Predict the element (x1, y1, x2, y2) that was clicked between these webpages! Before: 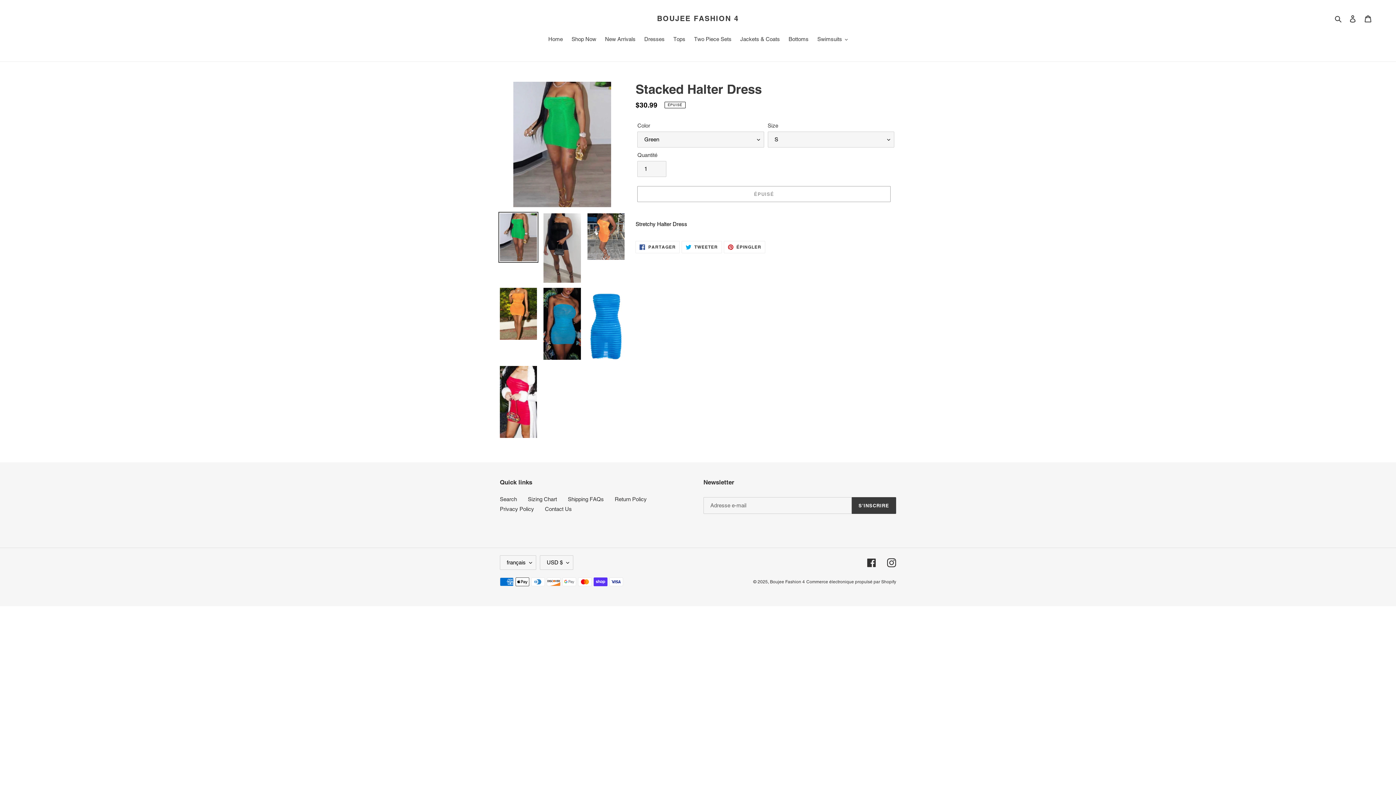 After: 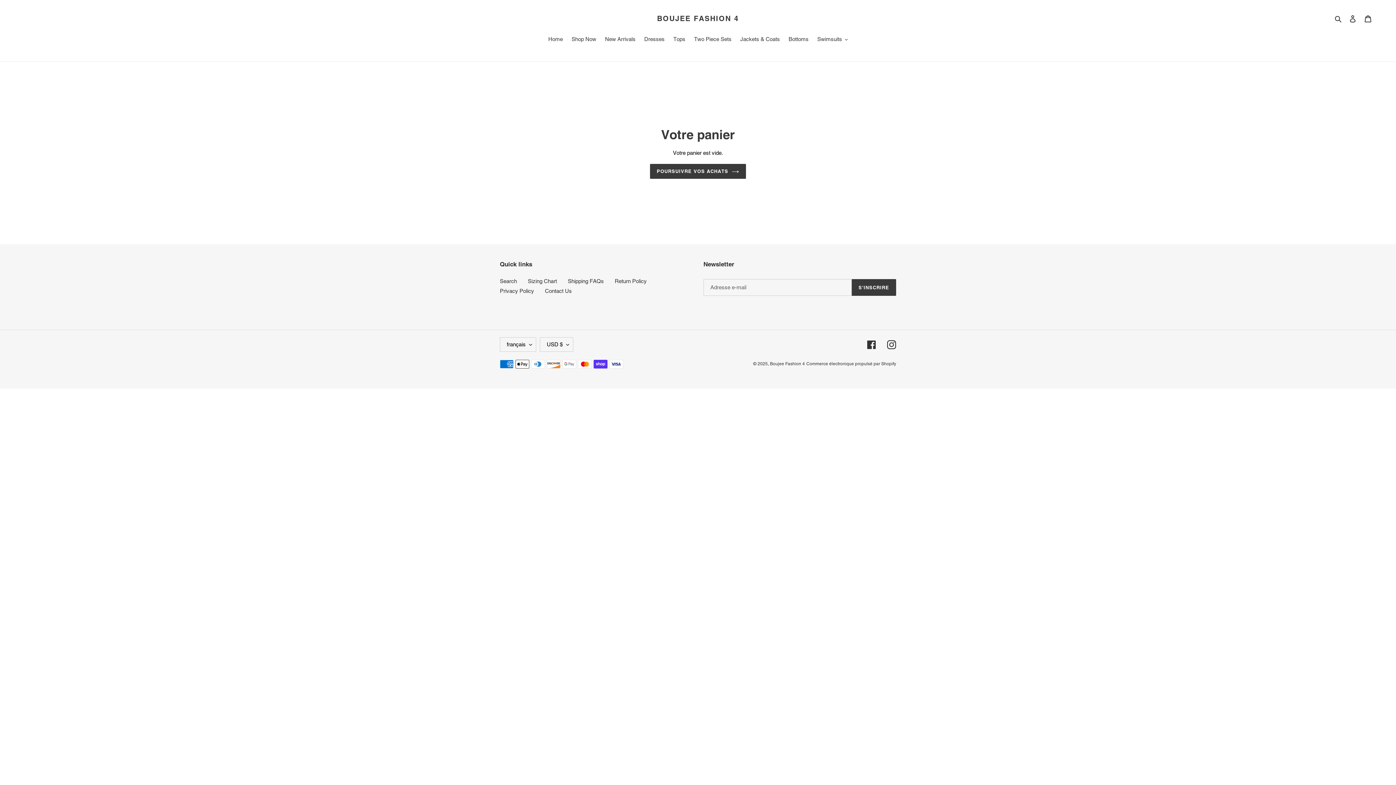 Action: bbox: (1360, 10, 1376, 26) label: Panier